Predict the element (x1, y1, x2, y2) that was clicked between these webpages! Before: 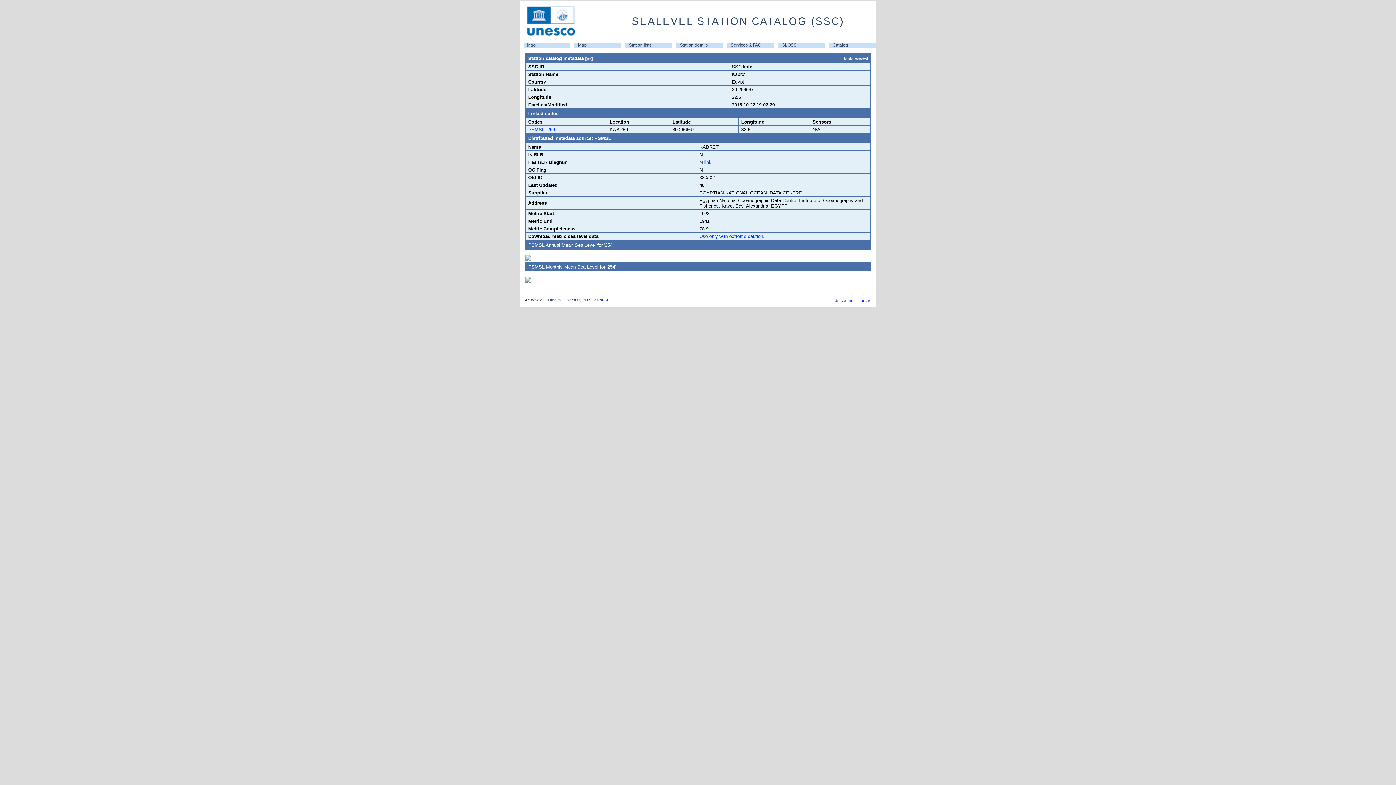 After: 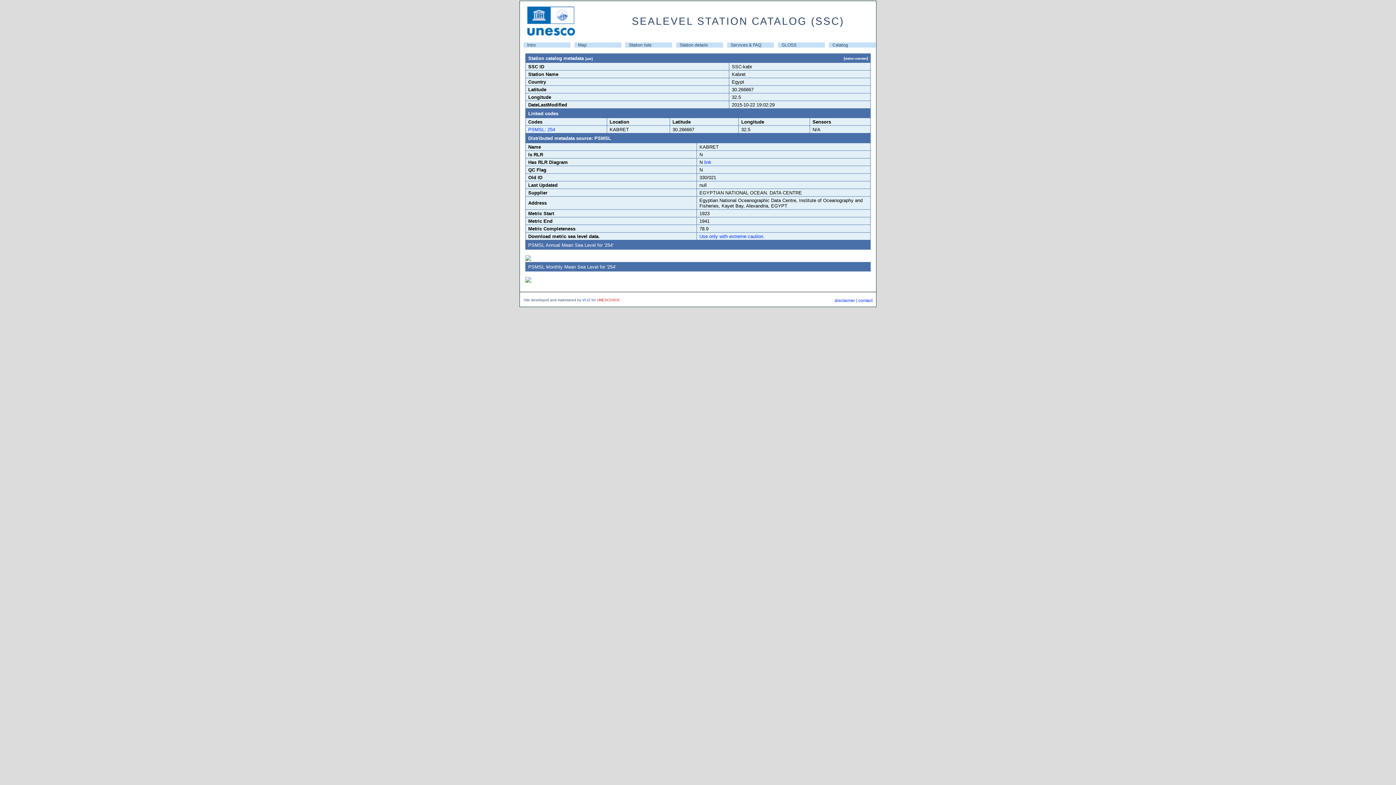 Action: bbox: (597, 298, 620, 302) label: UNESCO/IOC